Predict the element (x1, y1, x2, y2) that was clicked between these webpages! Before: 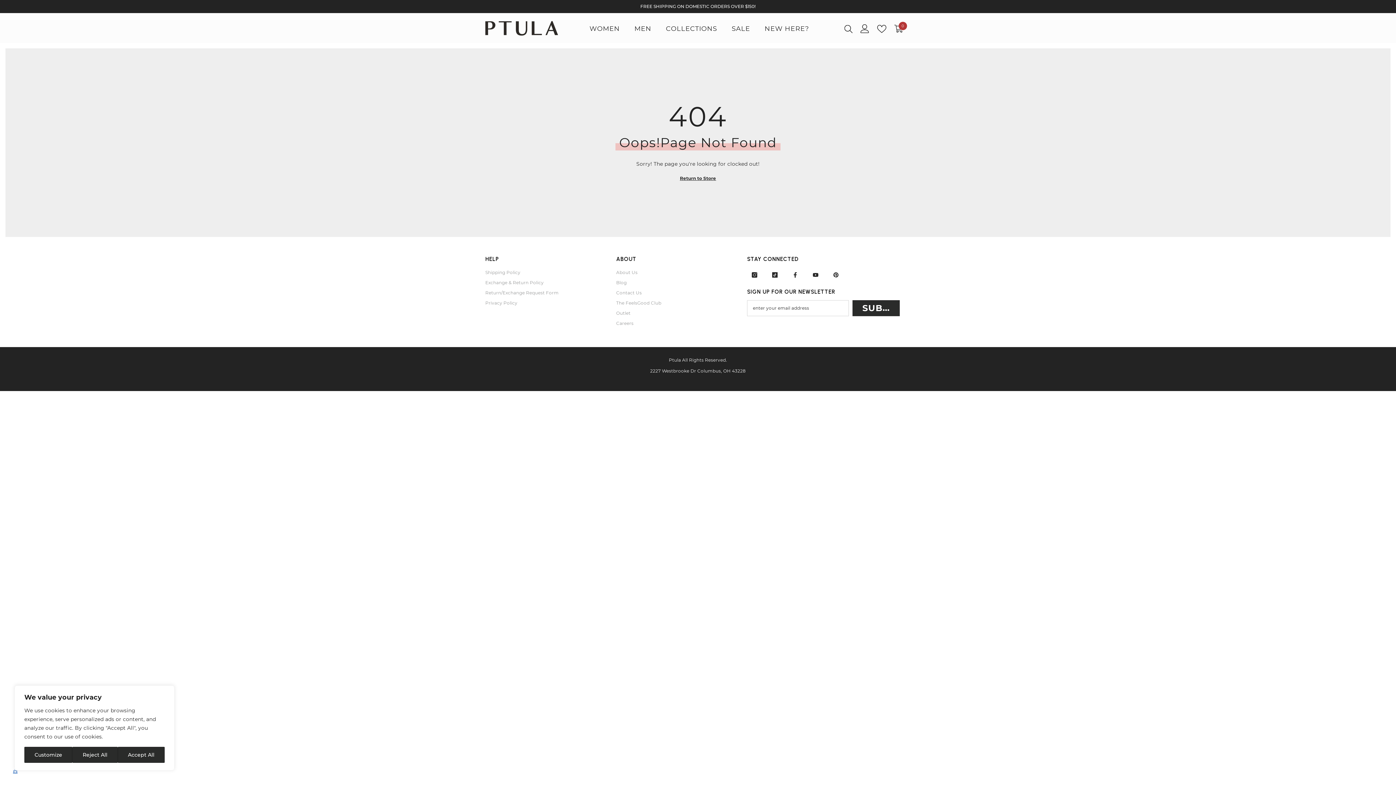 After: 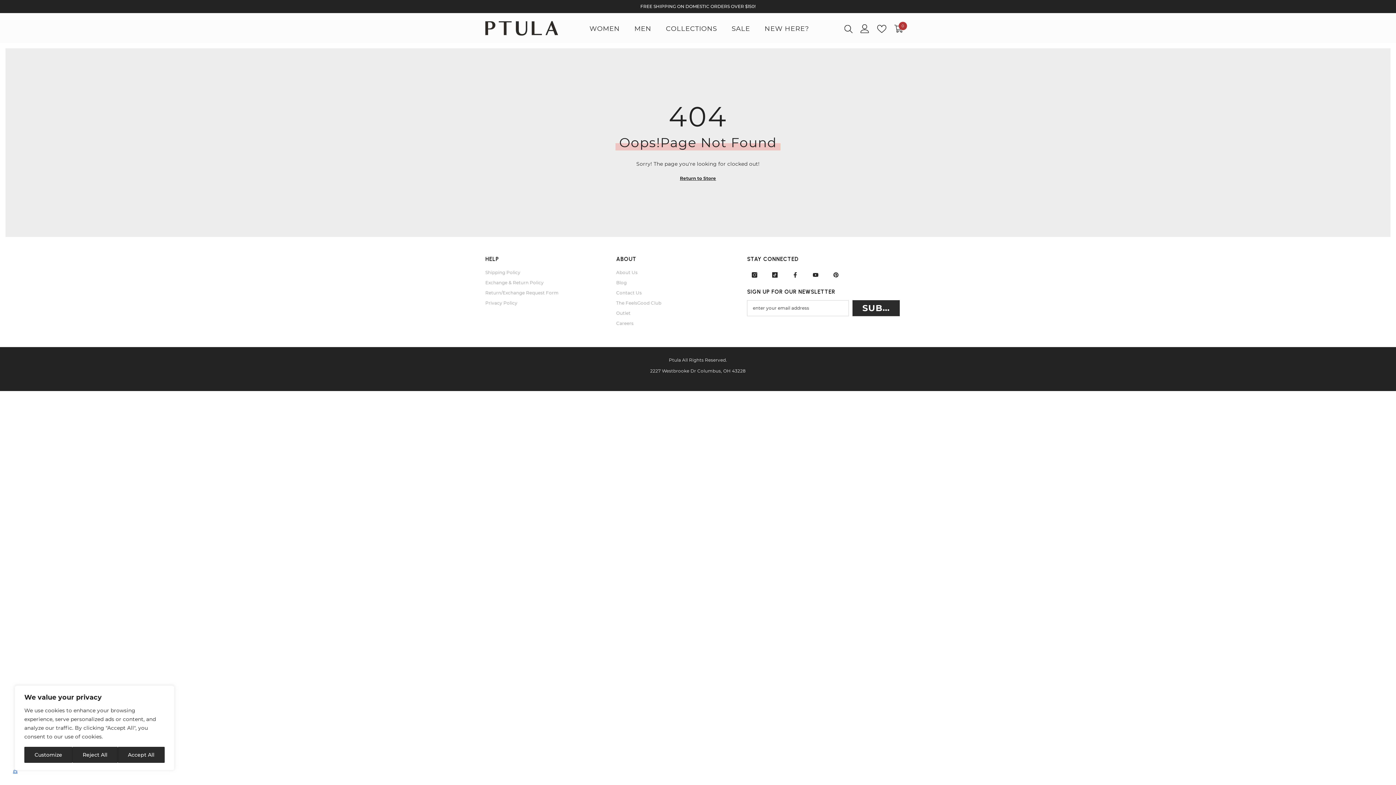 Action: bbox: (788, 267, 802, 282) label: Facebook